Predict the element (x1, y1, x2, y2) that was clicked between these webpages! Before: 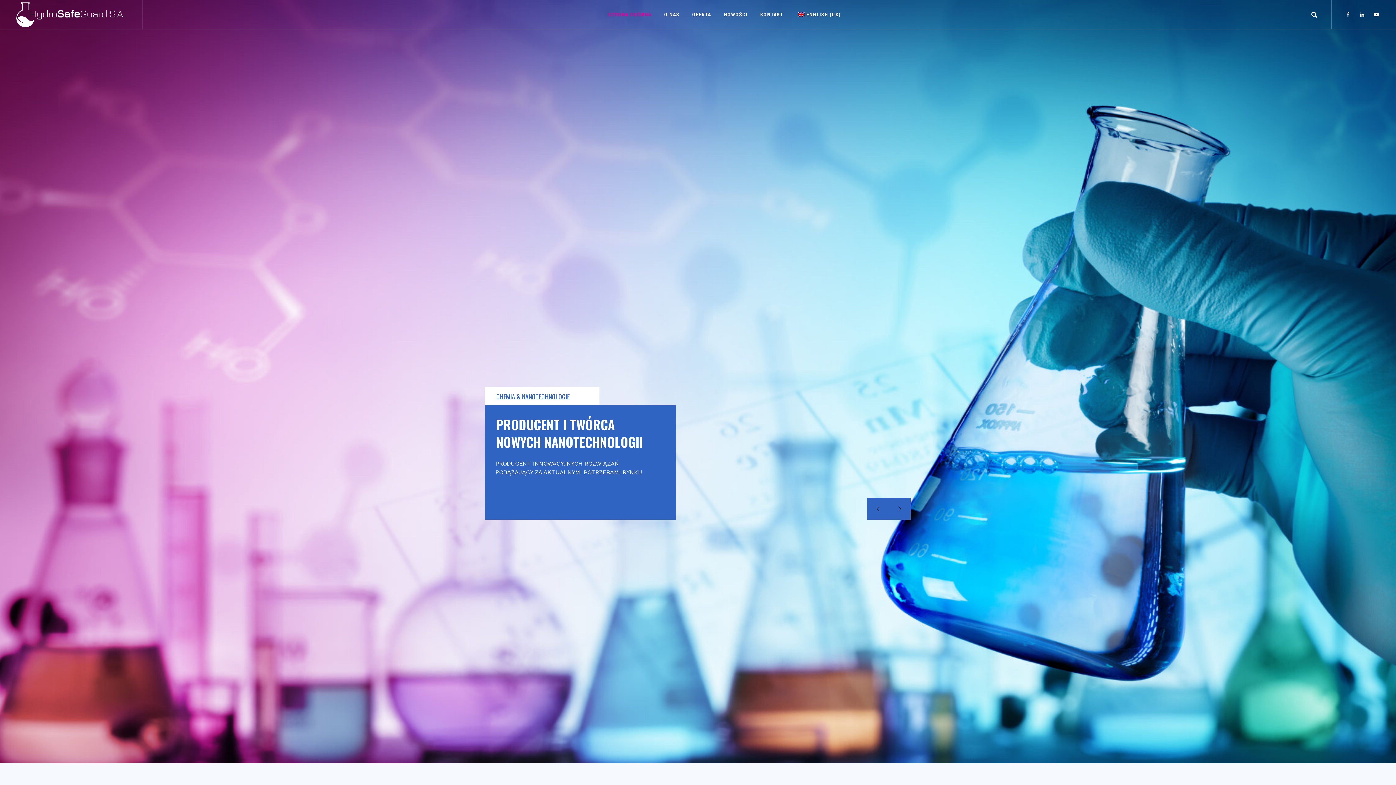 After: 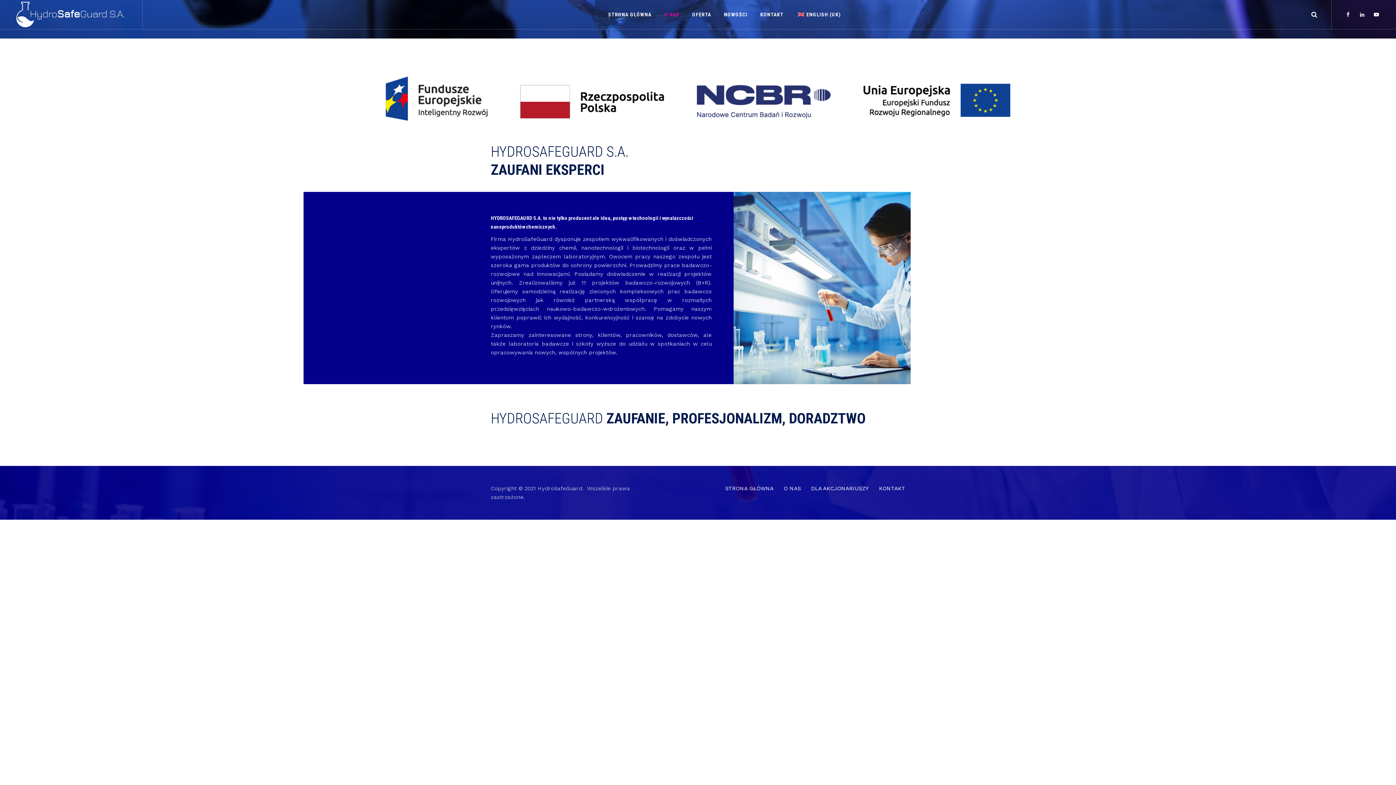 Action: bbox: (664, 0, 679, 29) label: O NAS